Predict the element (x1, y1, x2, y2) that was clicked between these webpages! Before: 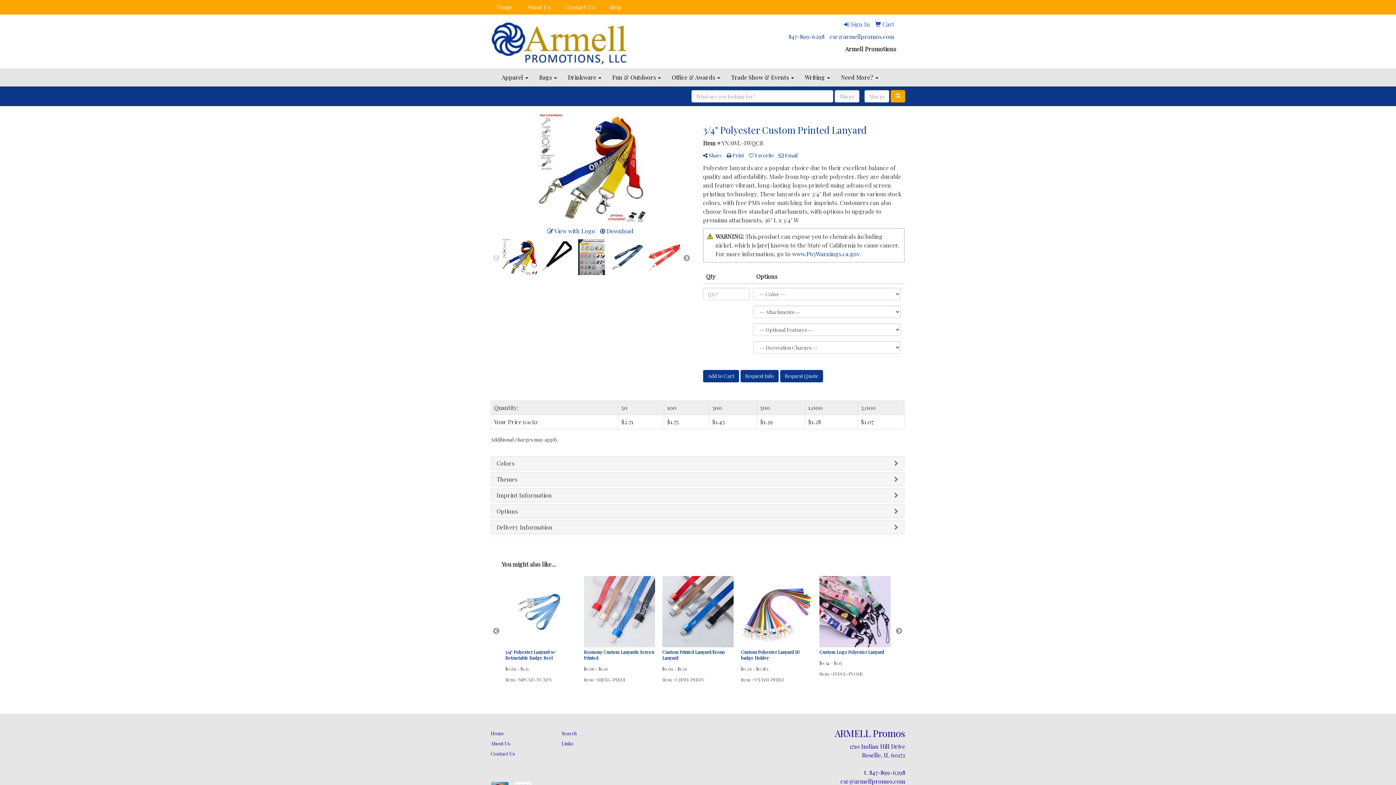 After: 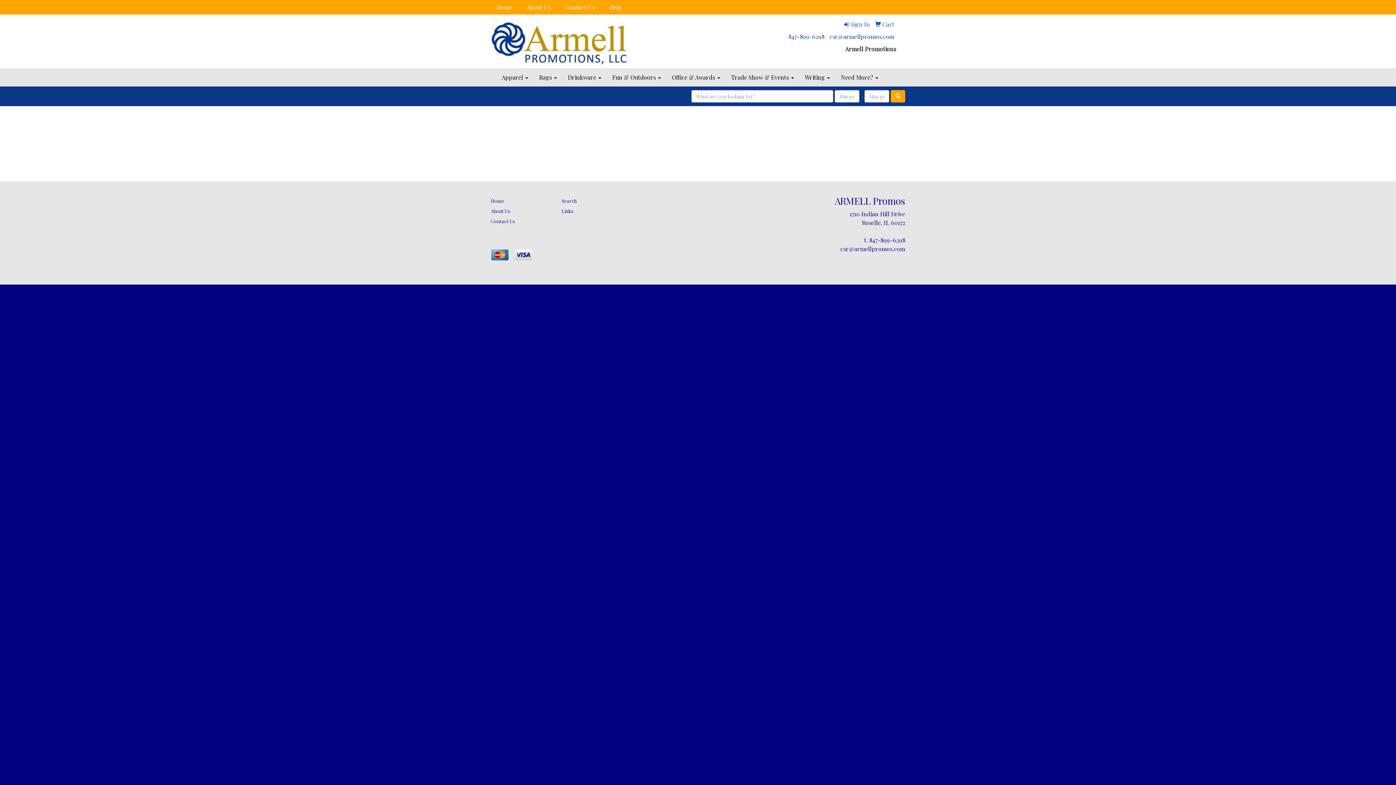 Action: bbox: (844, 20, 870, 28) label:  Sign In